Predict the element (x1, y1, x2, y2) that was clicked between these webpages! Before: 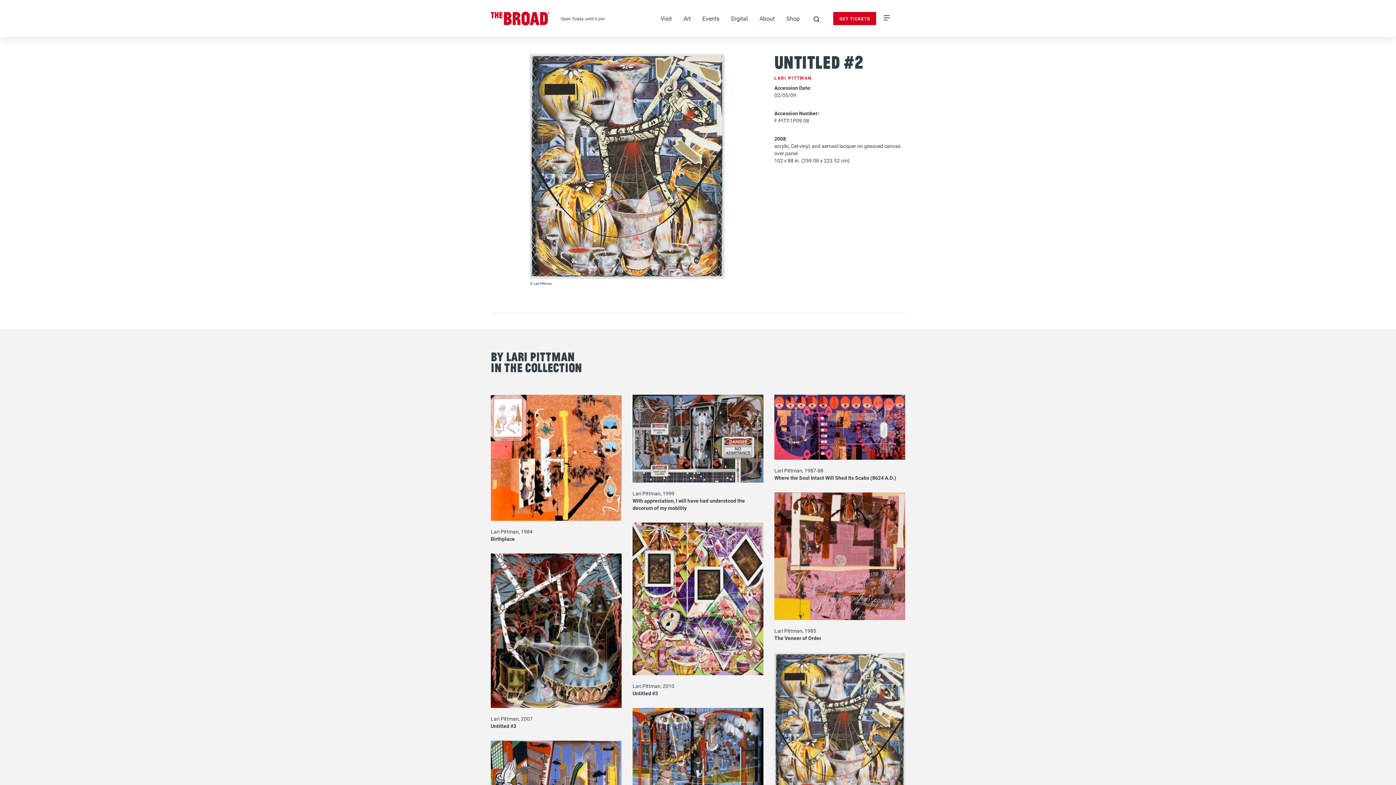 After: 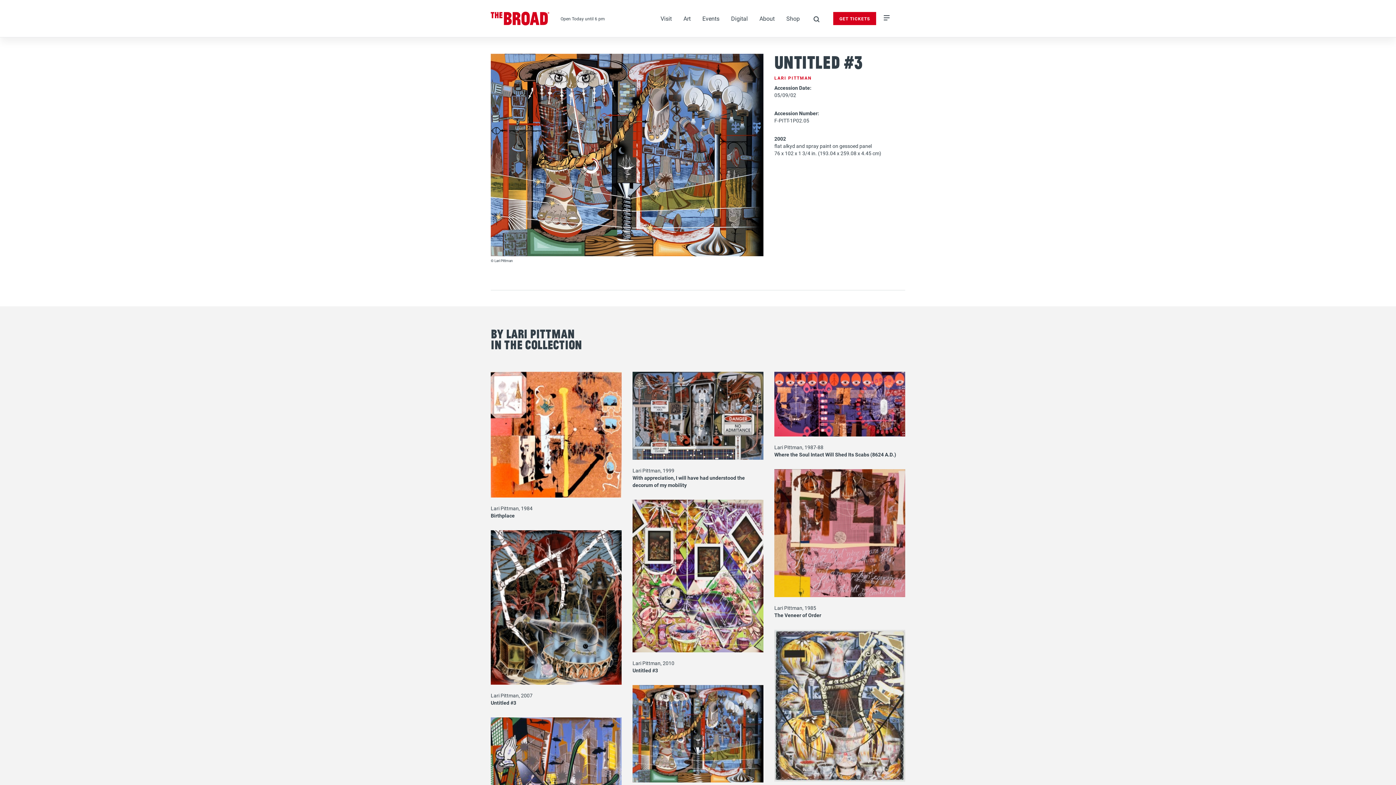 Action: bbox: (632, 754, 763, 761)